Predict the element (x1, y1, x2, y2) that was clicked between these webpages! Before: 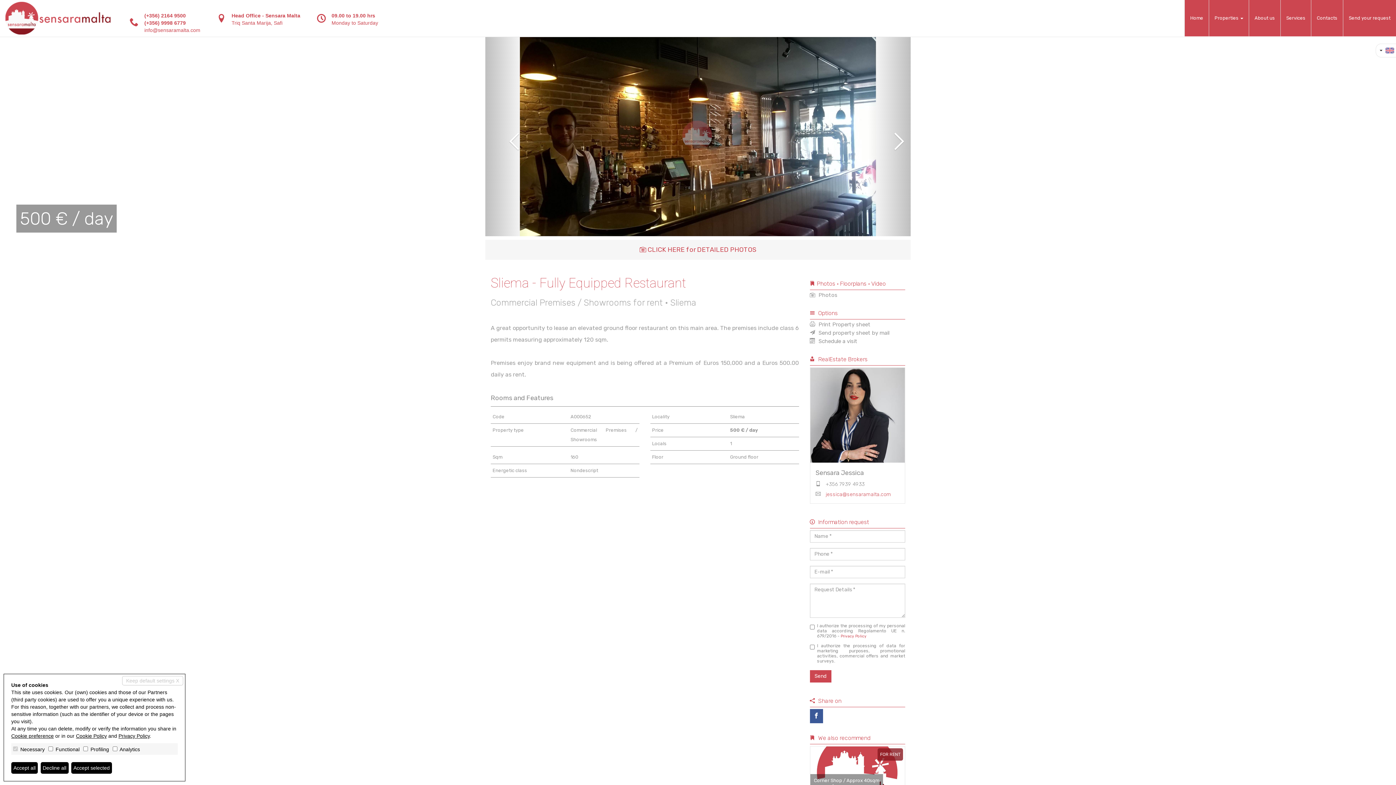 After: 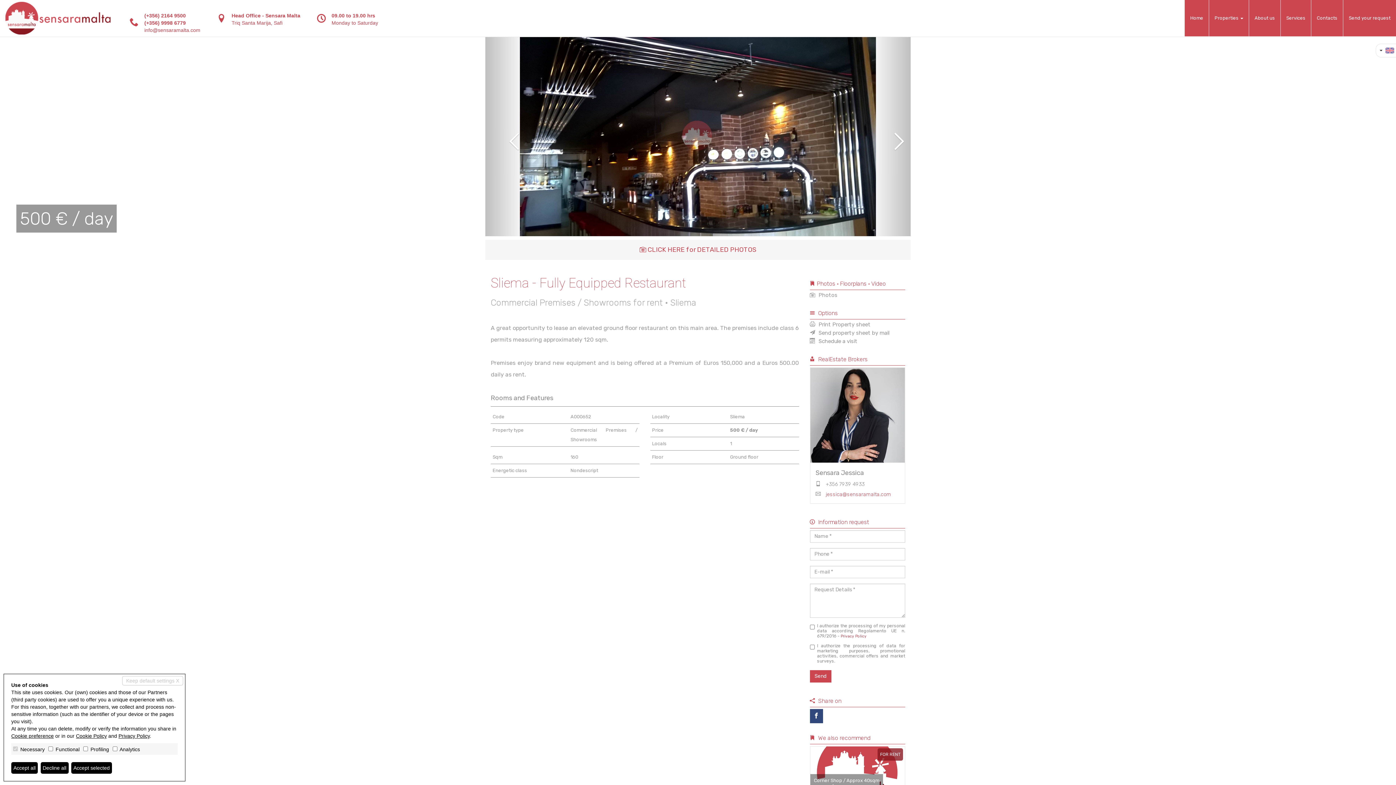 Action: bbox: (810, 709, 823, 723)